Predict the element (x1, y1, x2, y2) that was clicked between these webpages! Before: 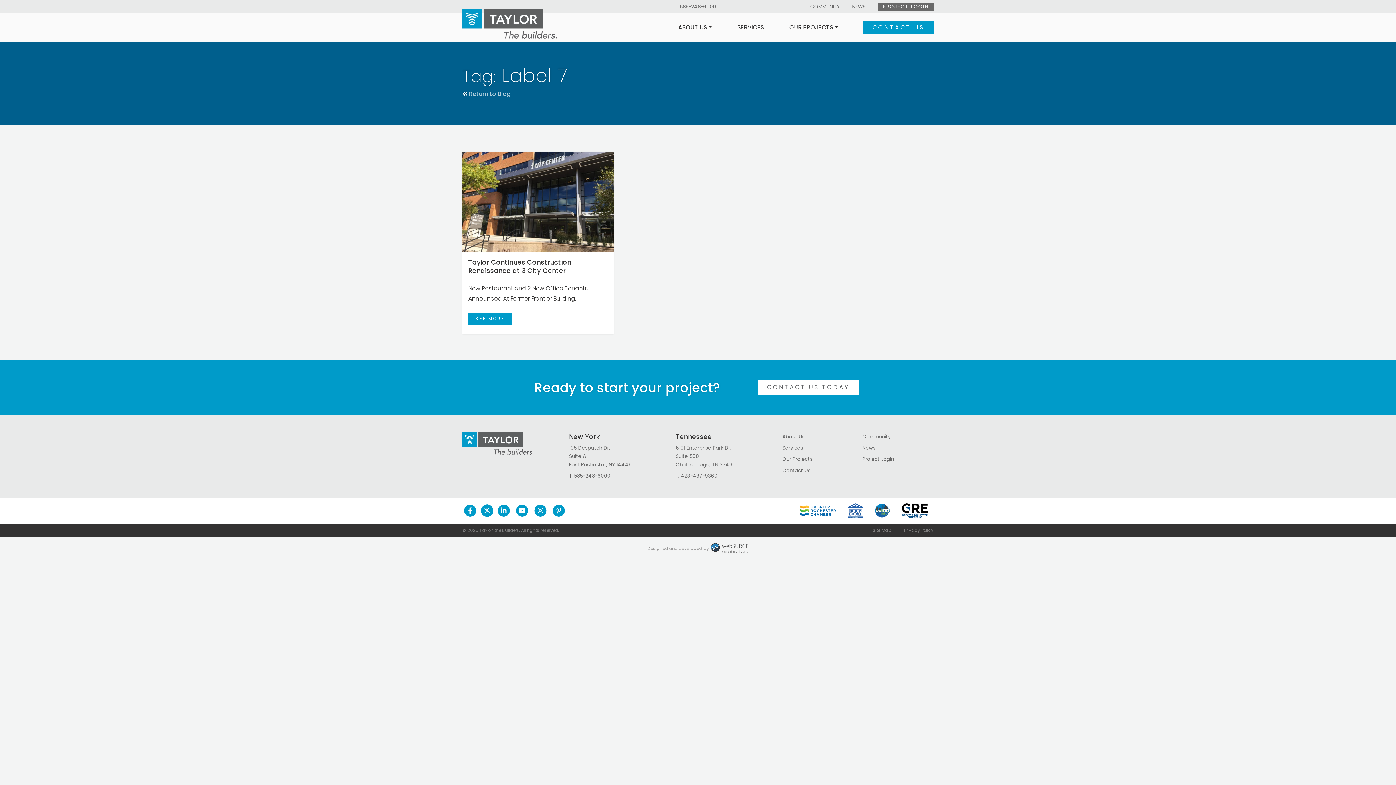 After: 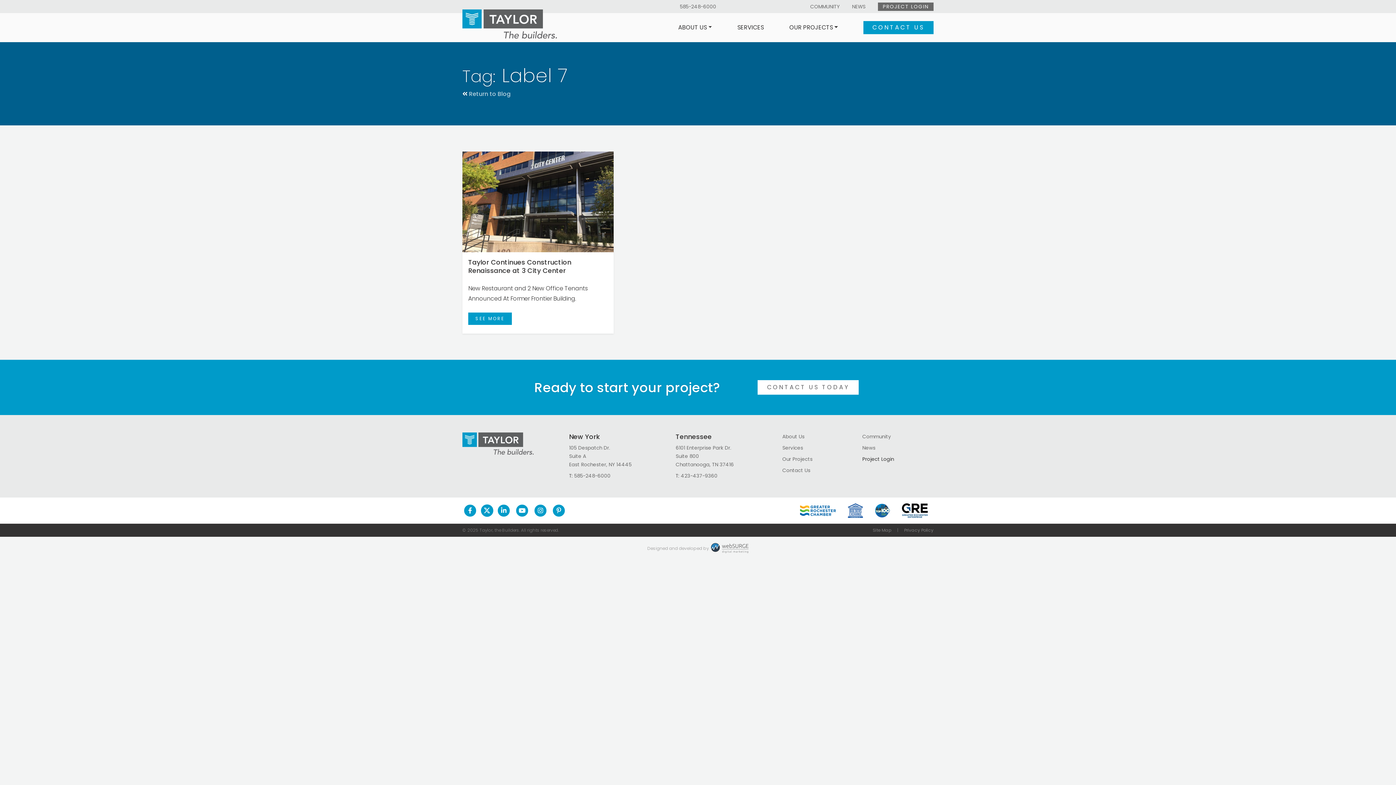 Action: label: Project Login bbox: (862, 456, 894, 463)